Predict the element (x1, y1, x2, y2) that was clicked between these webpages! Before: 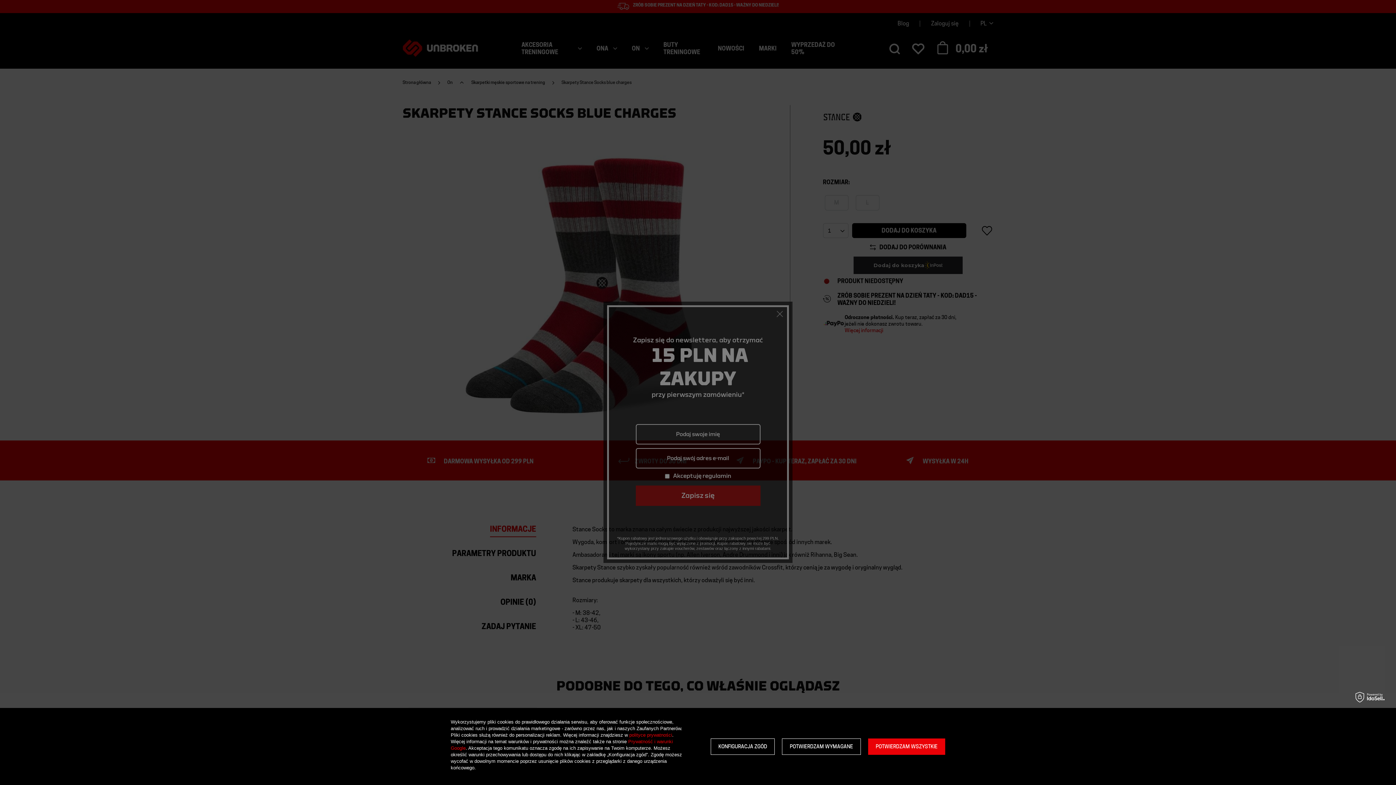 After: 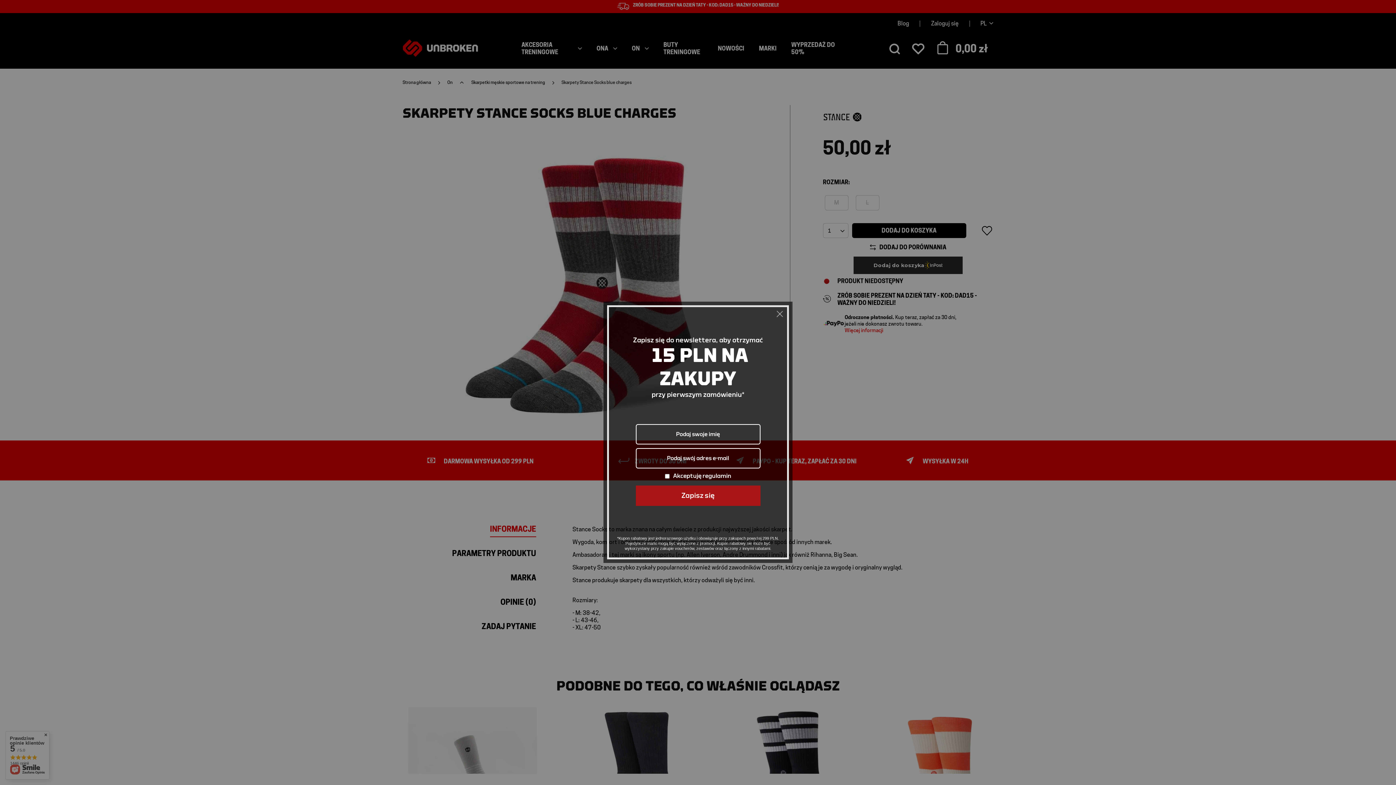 Action: label: POTWIERDZAM WSZYSTKIE bbox: (868, 738, 945, 755)